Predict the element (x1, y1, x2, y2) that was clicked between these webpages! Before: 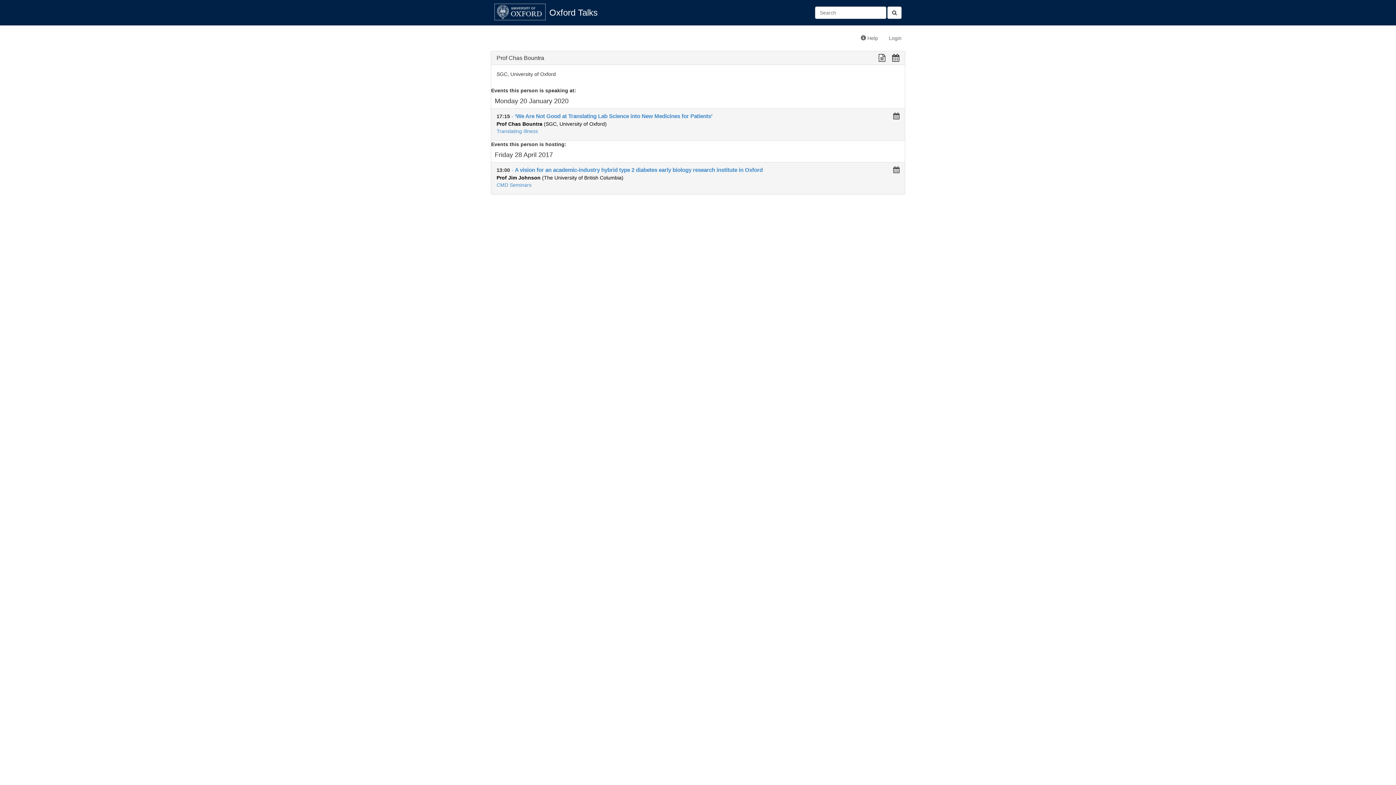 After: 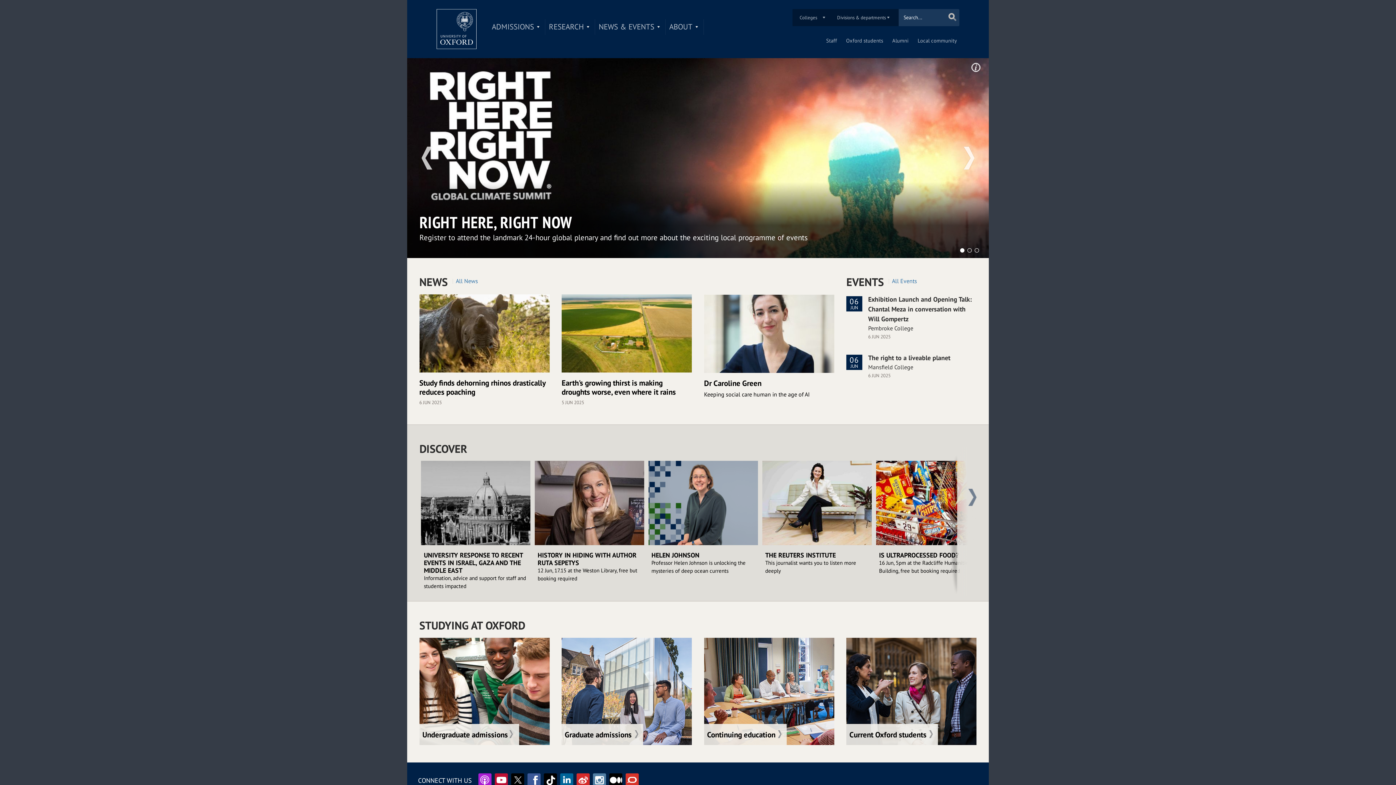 Action: bbox: (494, 3, 545, 20)